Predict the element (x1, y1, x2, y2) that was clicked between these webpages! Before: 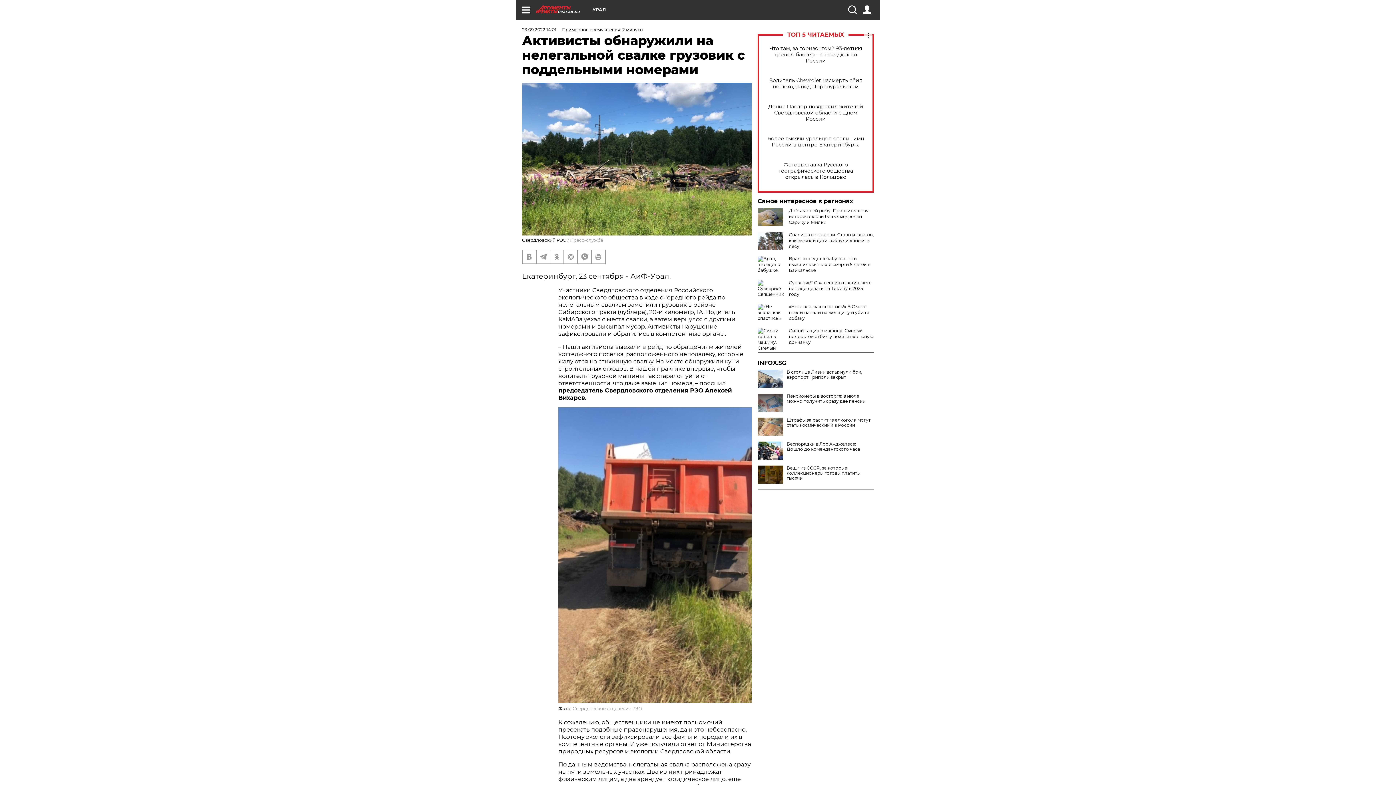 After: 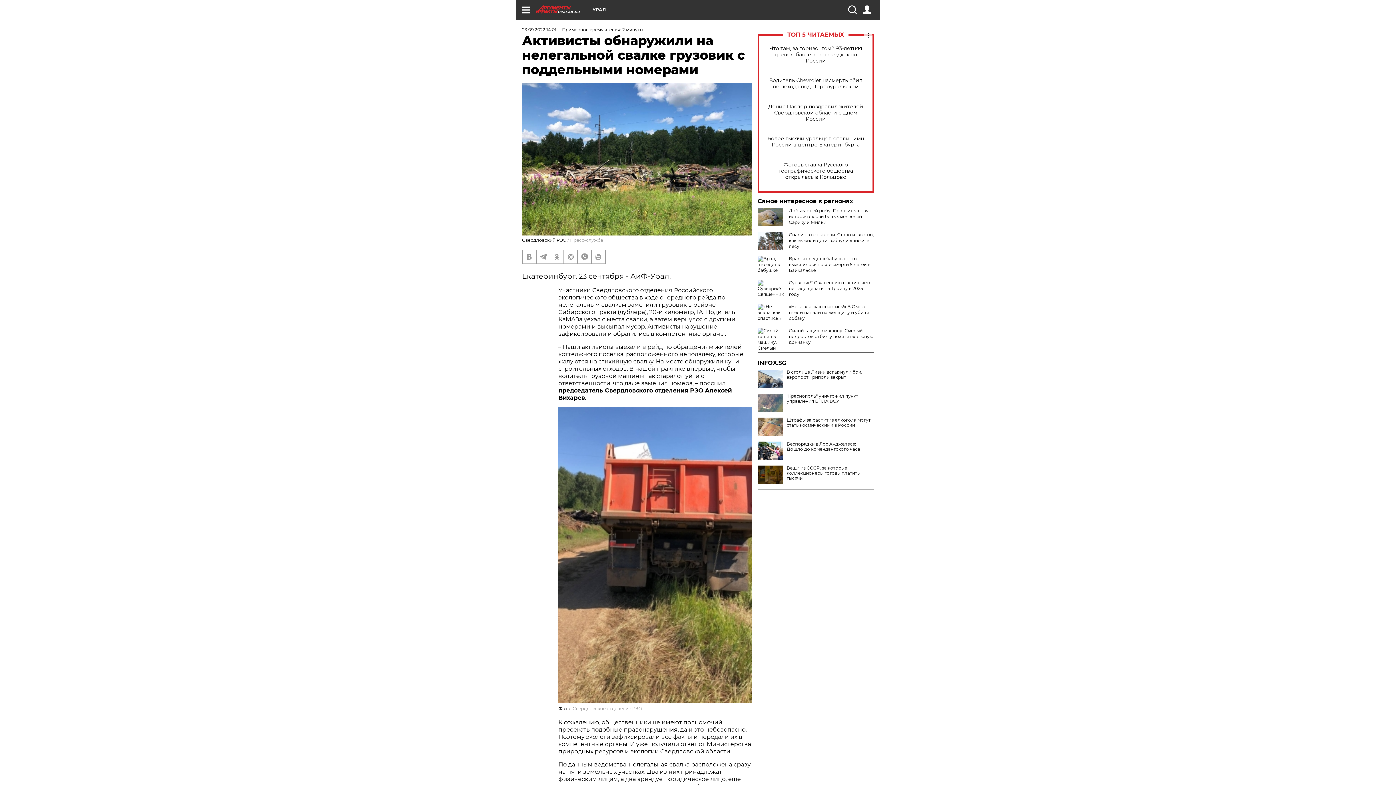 Action: bbox: (757, 393, 874, 404) label: Пенсионеры в восторге: в июле можно получить сразу две пенсии